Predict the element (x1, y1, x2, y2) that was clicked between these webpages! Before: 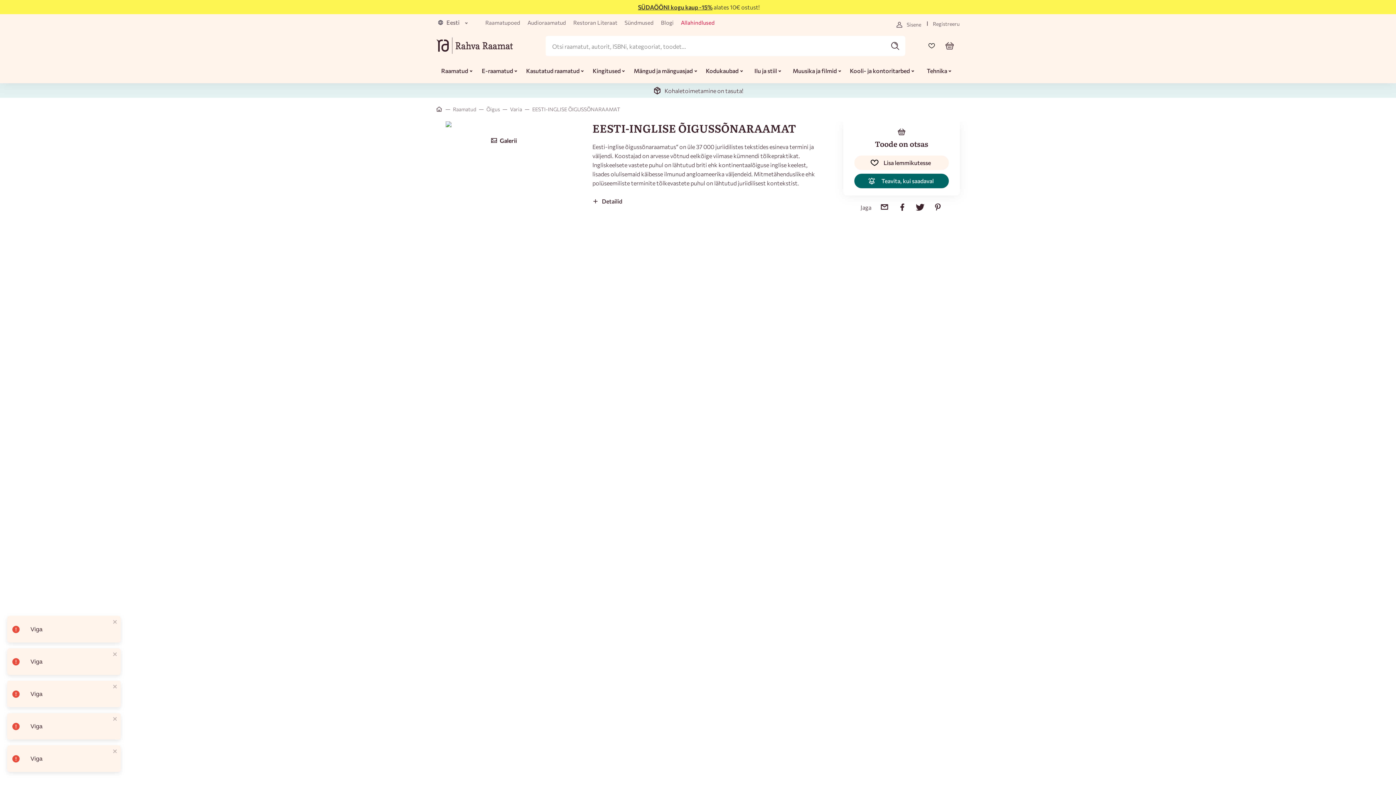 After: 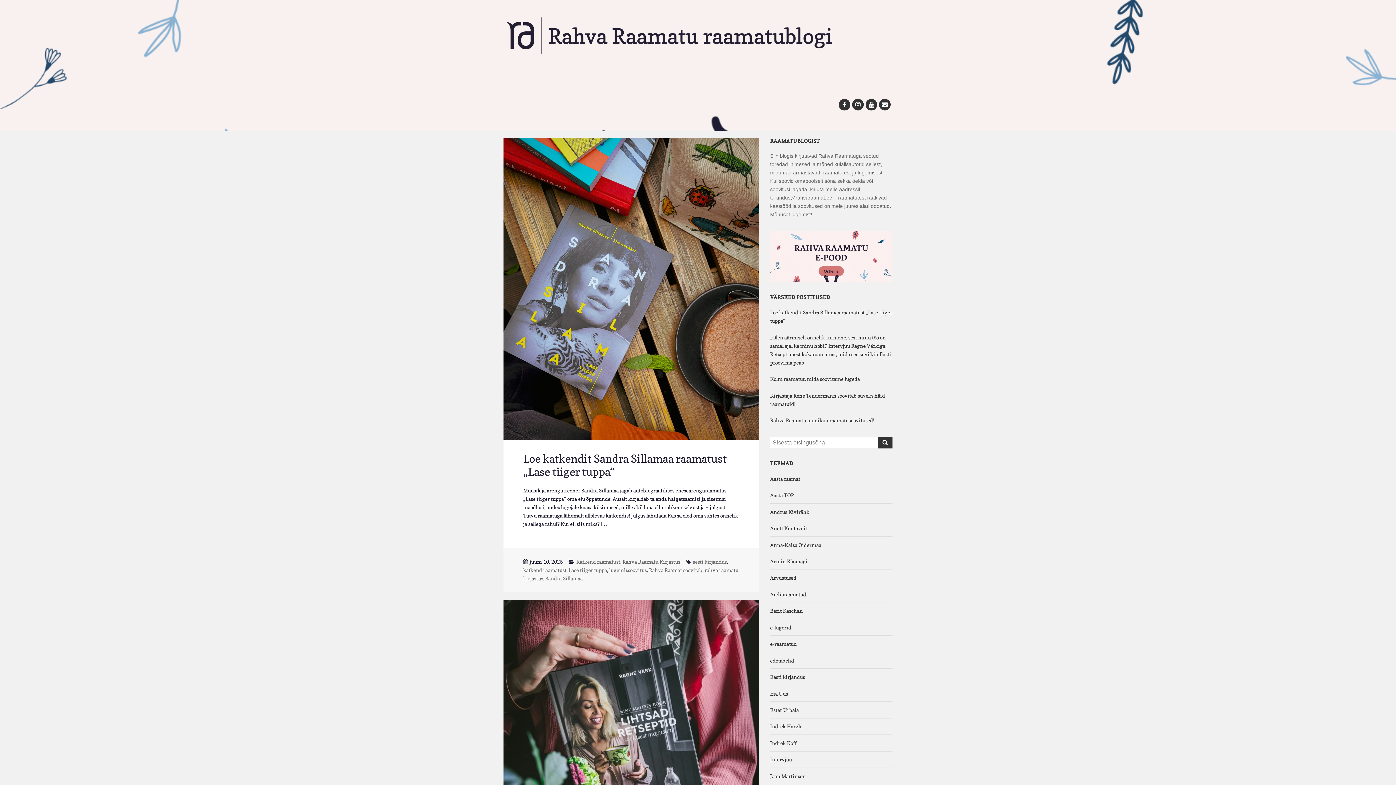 Action: bbox: (661, 18, 673, 26) label: Blogi